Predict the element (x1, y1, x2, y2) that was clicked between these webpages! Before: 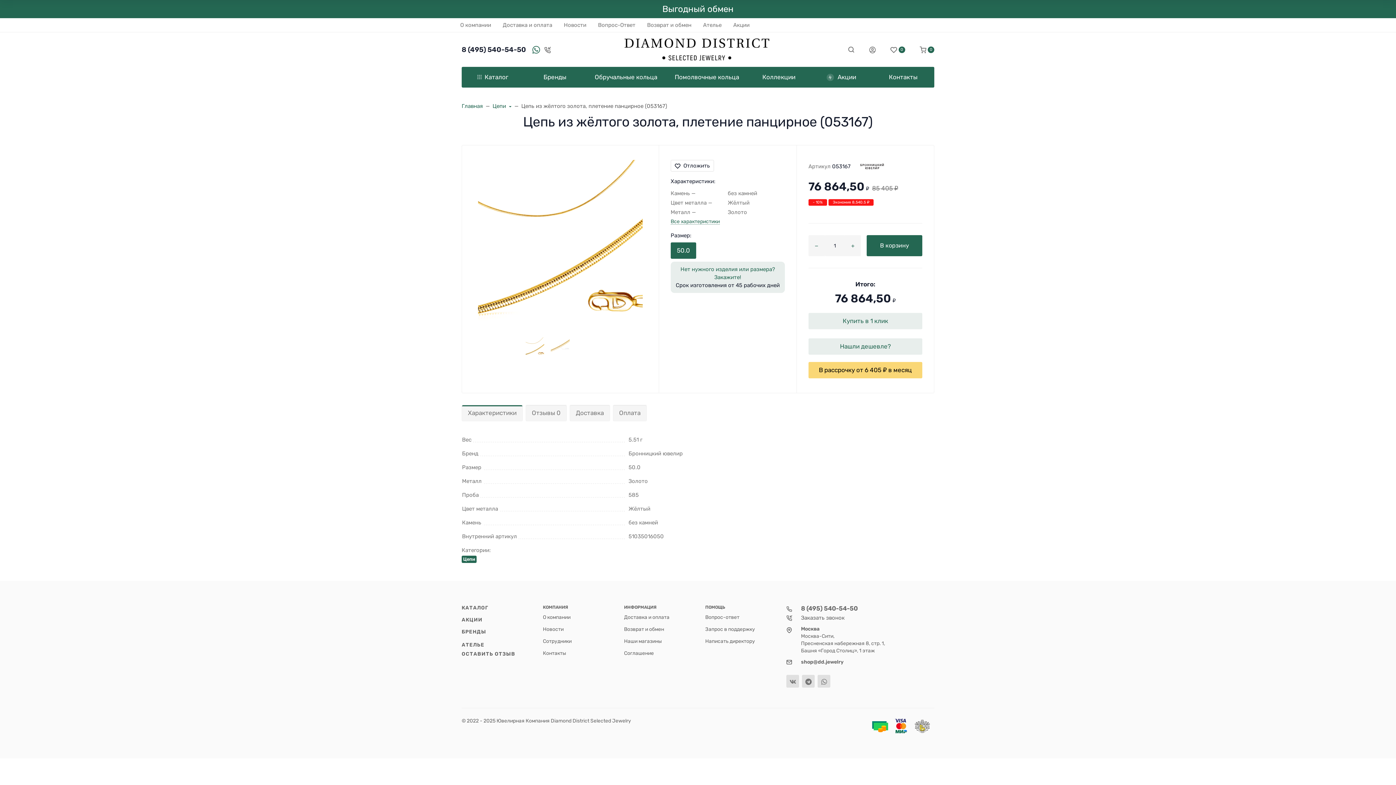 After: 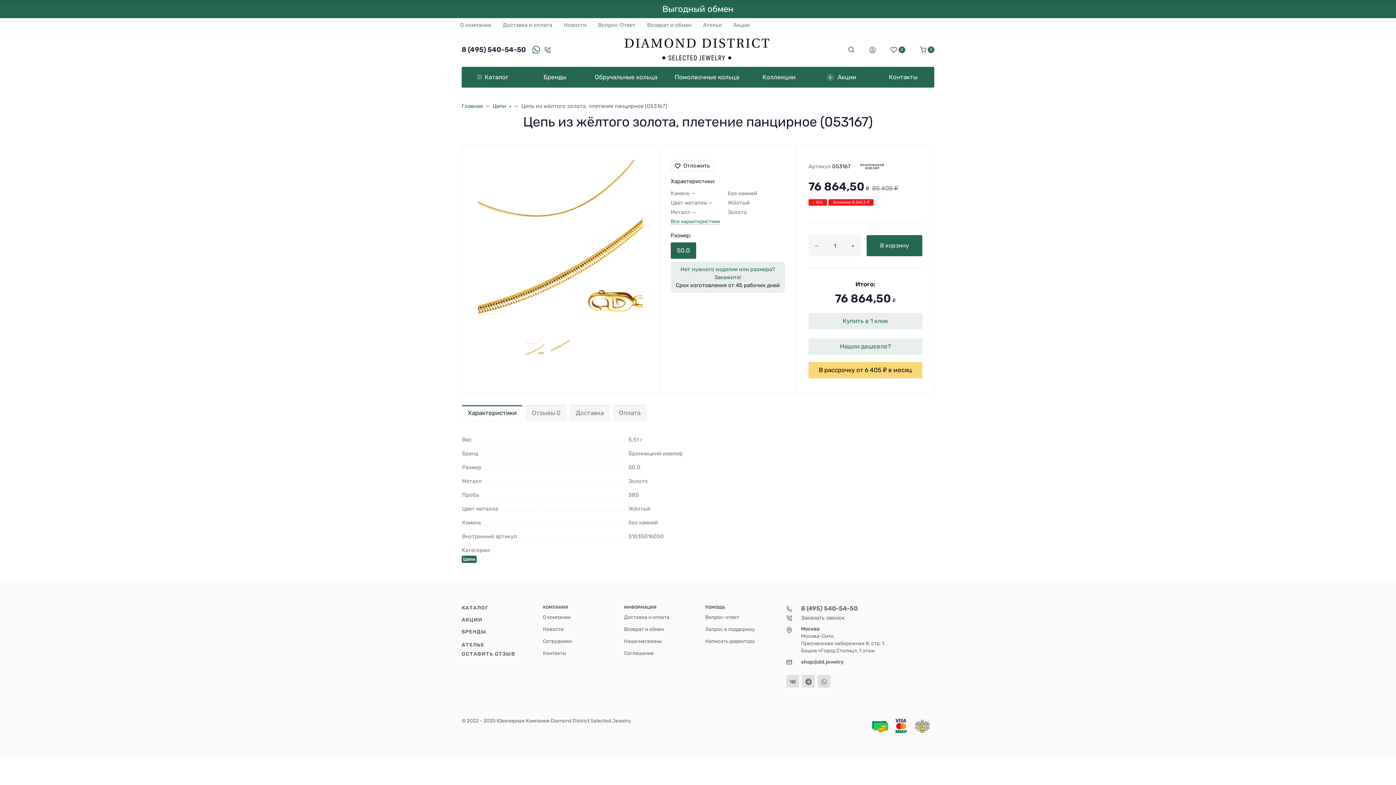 Action: label: Характеристики bbox: (461, 405, 522, 421)